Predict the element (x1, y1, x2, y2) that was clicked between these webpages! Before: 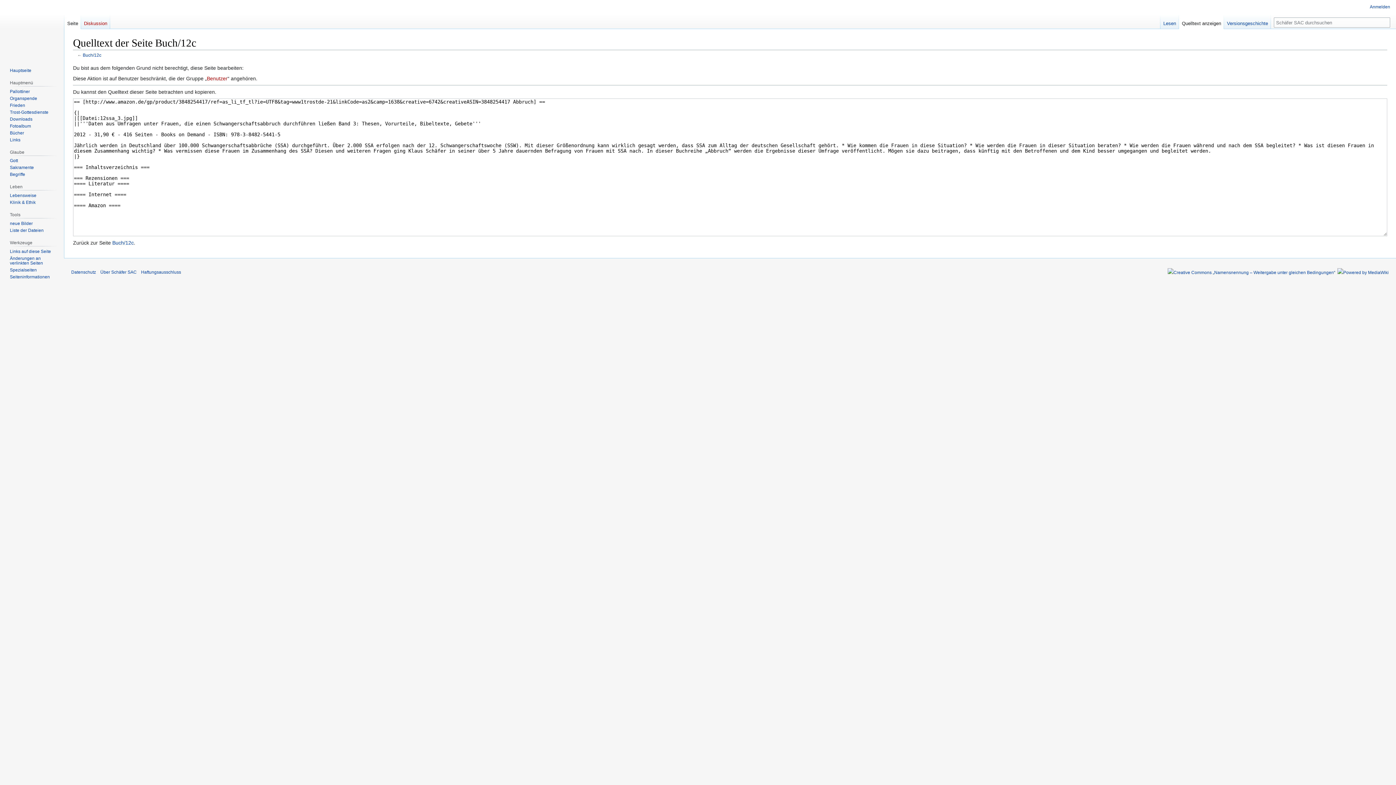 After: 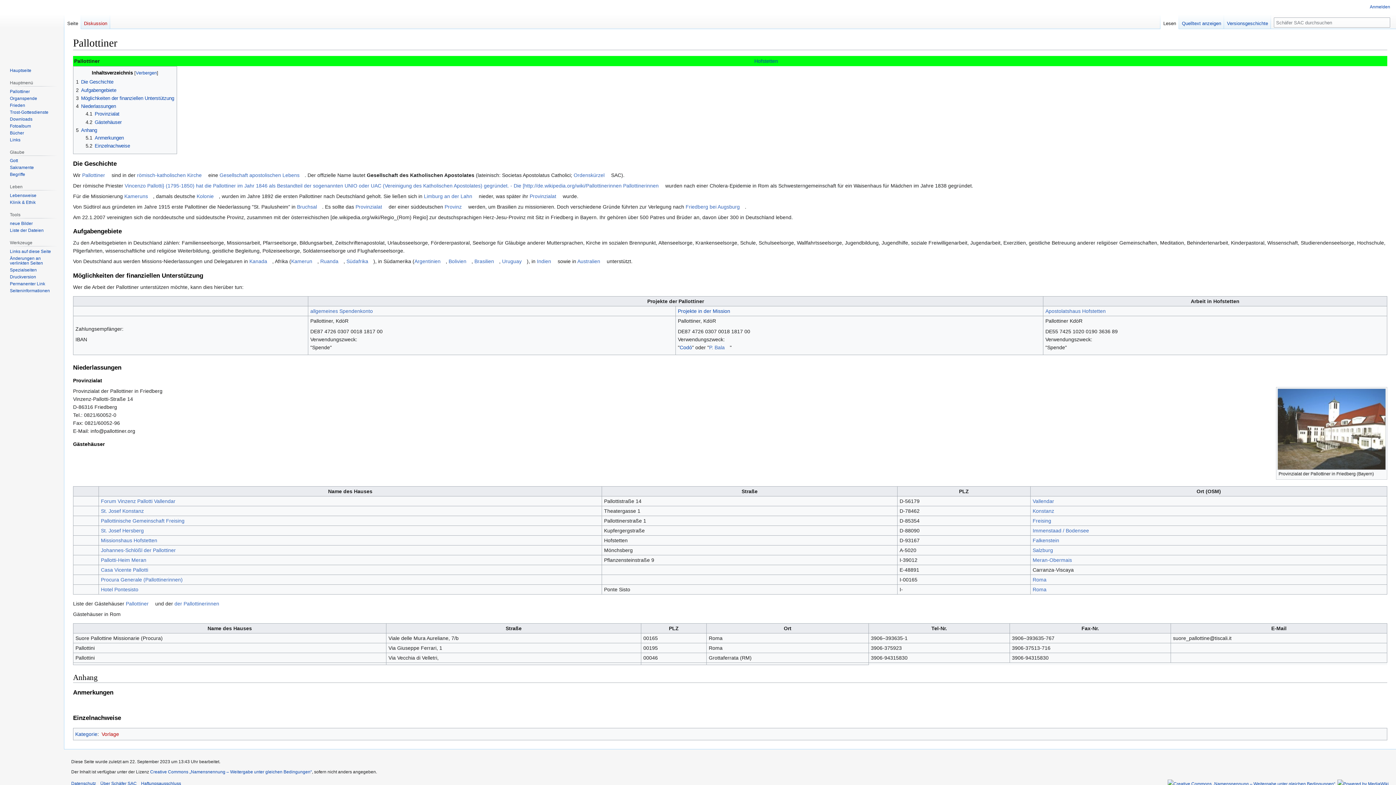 Action: bbox: (9, 88, 29, 94) label: Pallottiner